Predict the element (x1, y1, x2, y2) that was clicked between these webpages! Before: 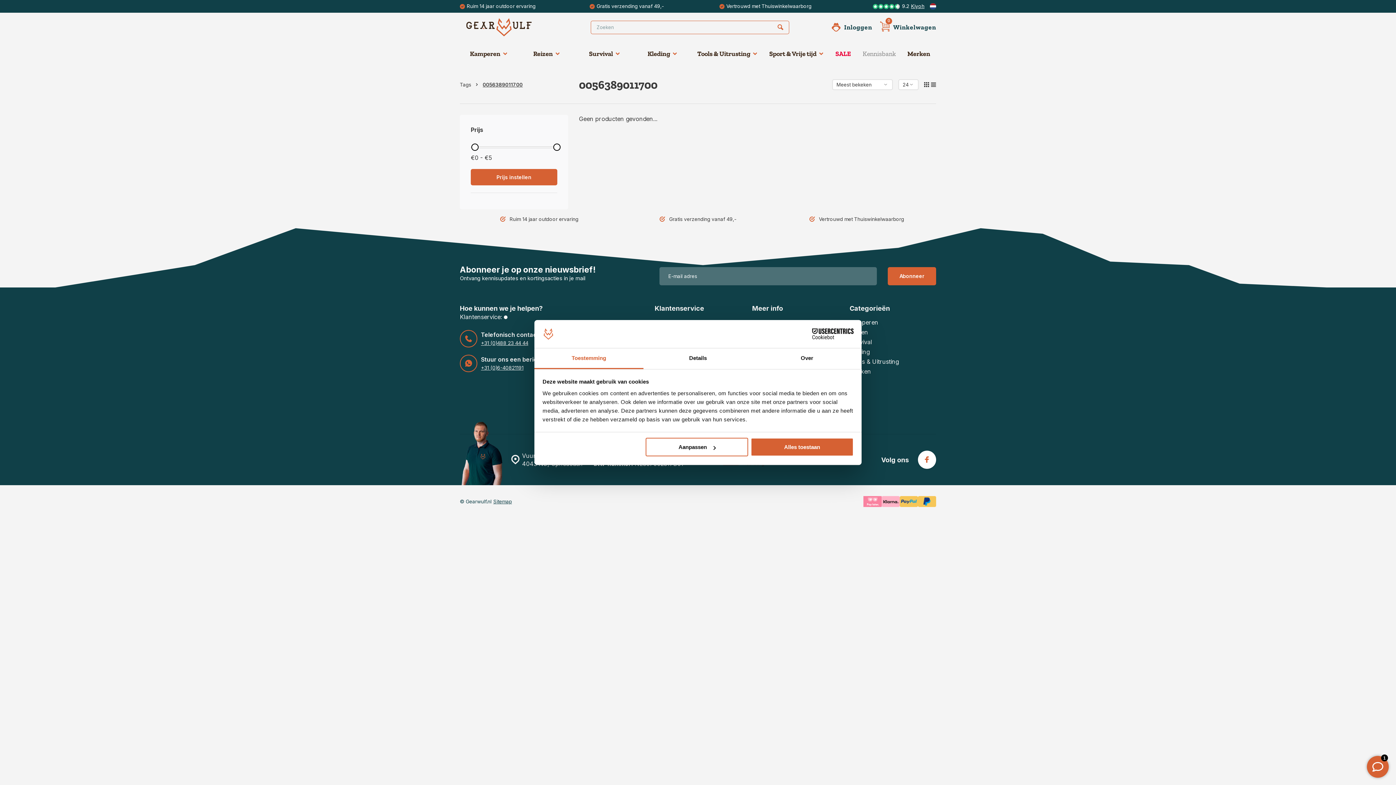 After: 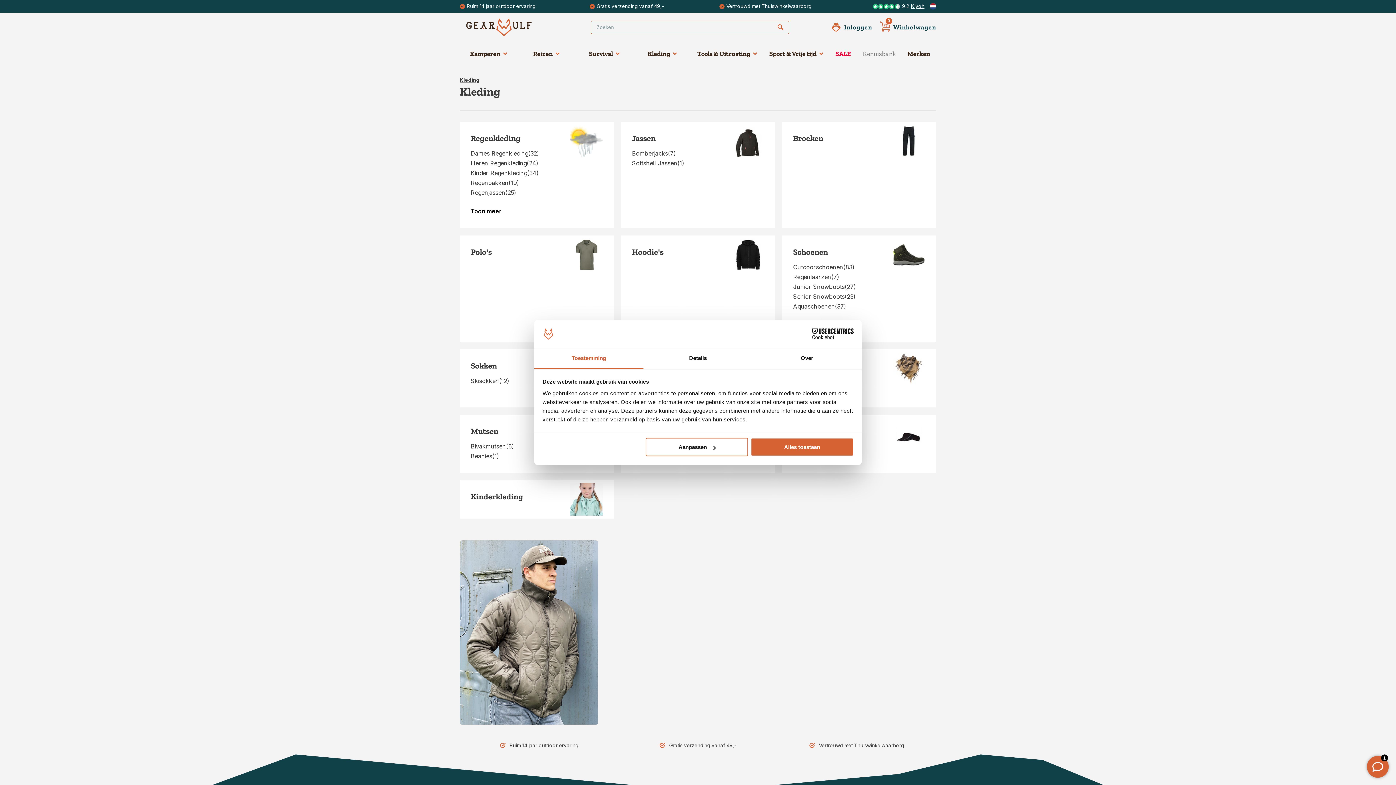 Action: label: Kleding bbox: (849, 348, 936, 356)